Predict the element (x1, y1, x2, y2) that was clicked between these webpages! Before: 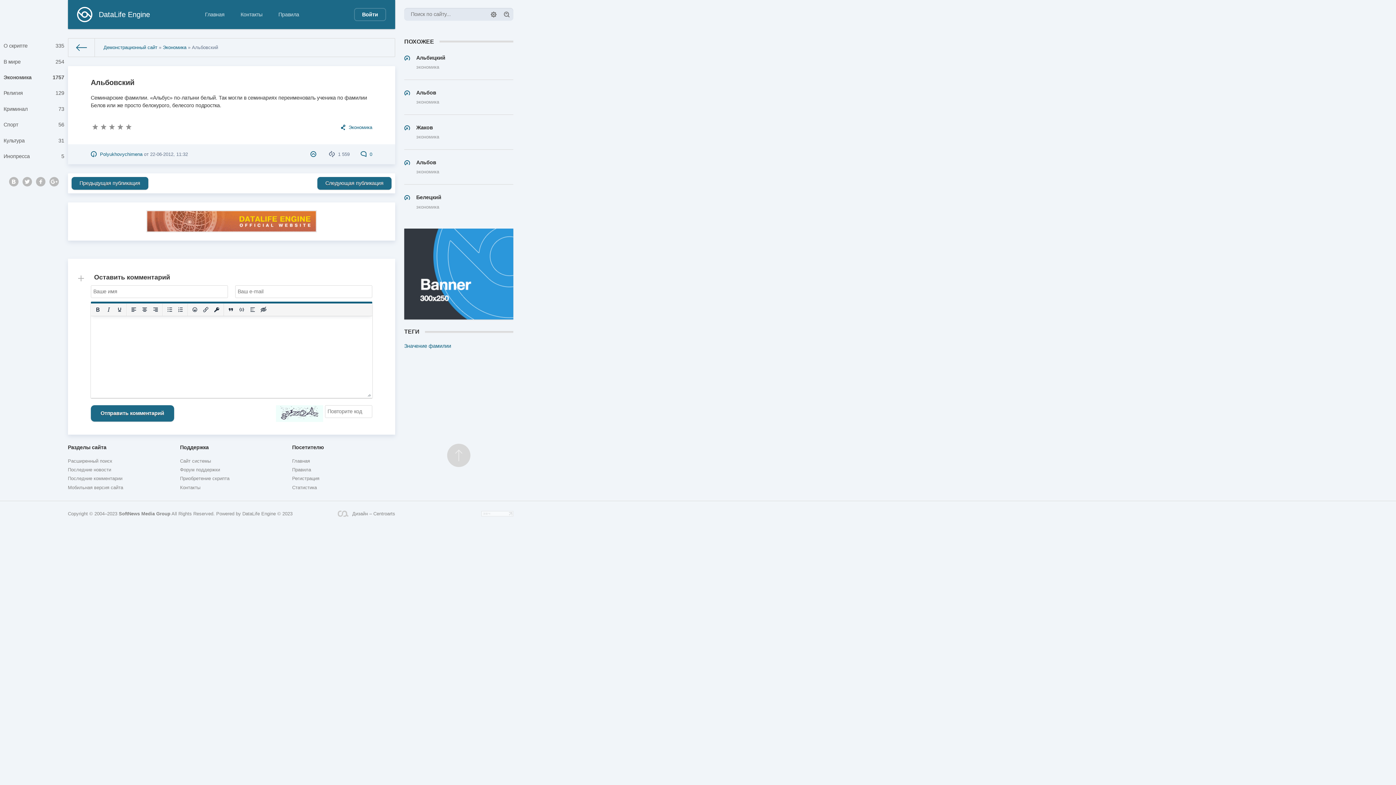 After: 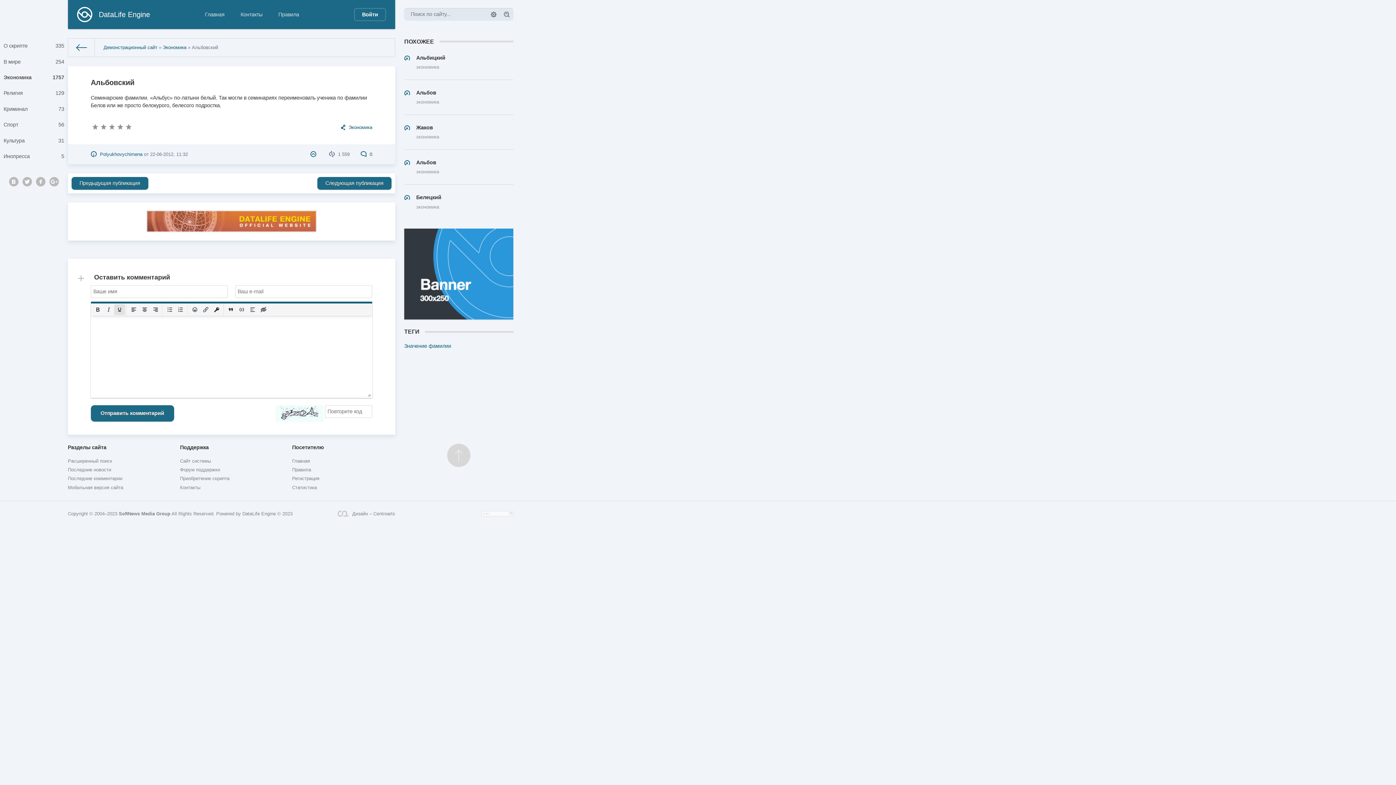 Action: bbox: (114, 304, 125, 315) label: Подчеркивание